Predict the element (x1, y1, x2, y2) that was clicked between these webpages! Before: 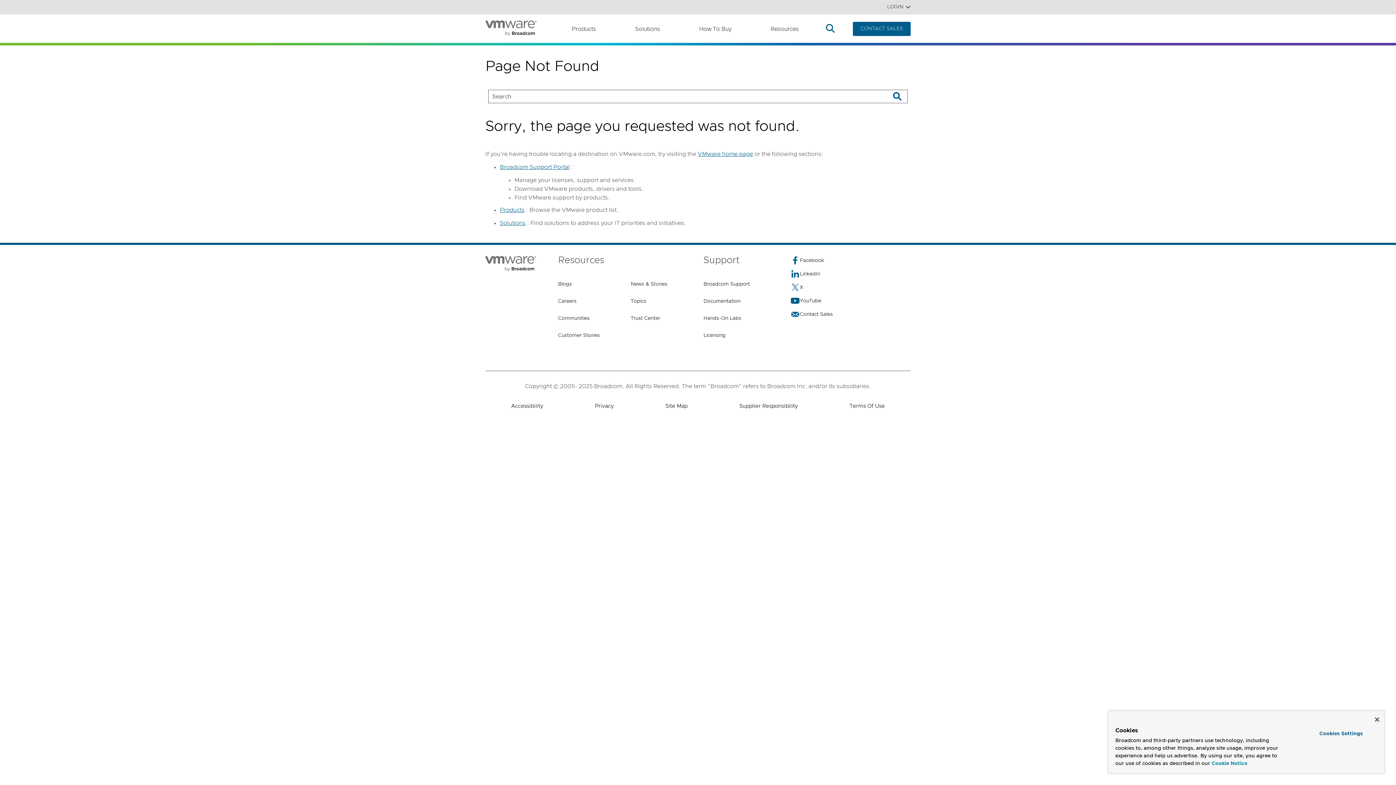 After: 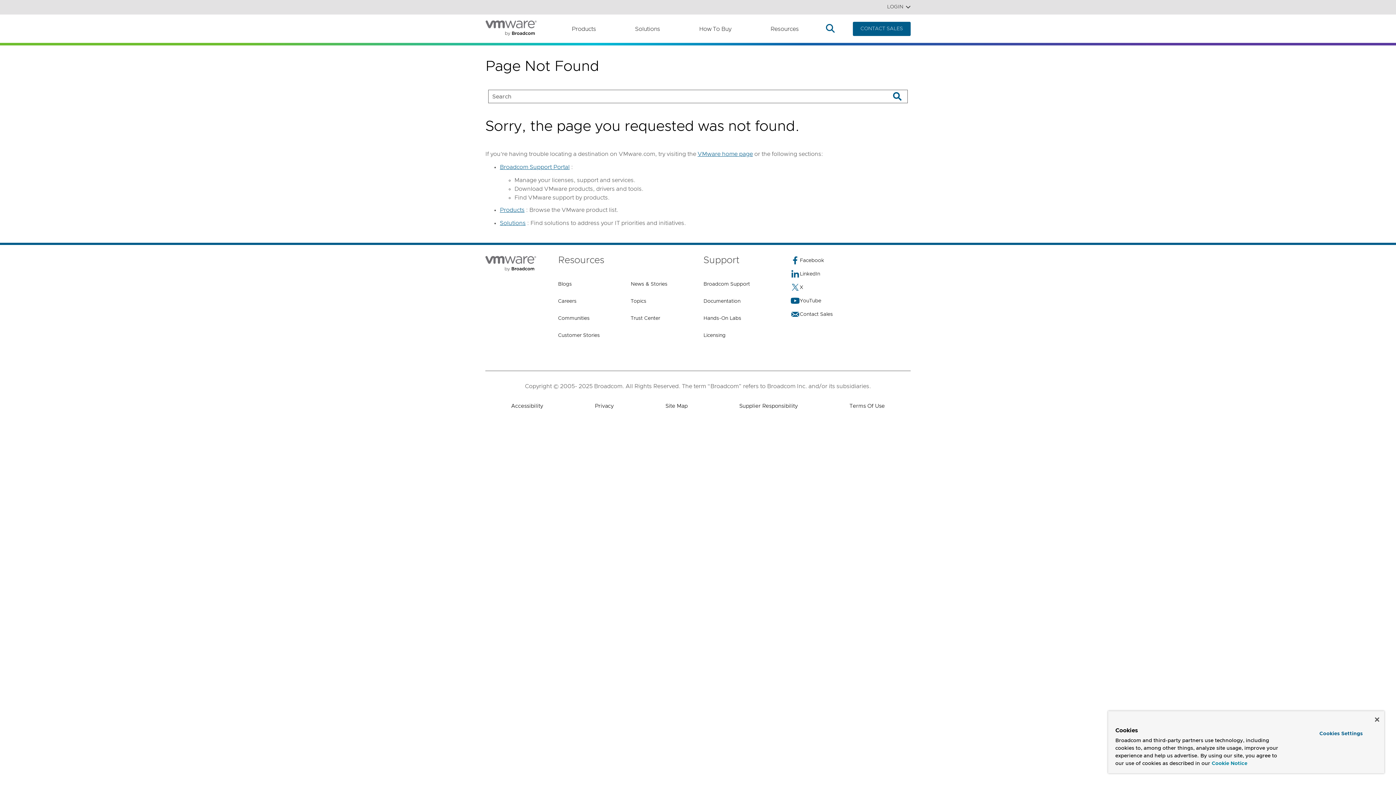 Action: label: More information about your privacy, opens in a new tab bbox: (1212, 760, 1247, 768)